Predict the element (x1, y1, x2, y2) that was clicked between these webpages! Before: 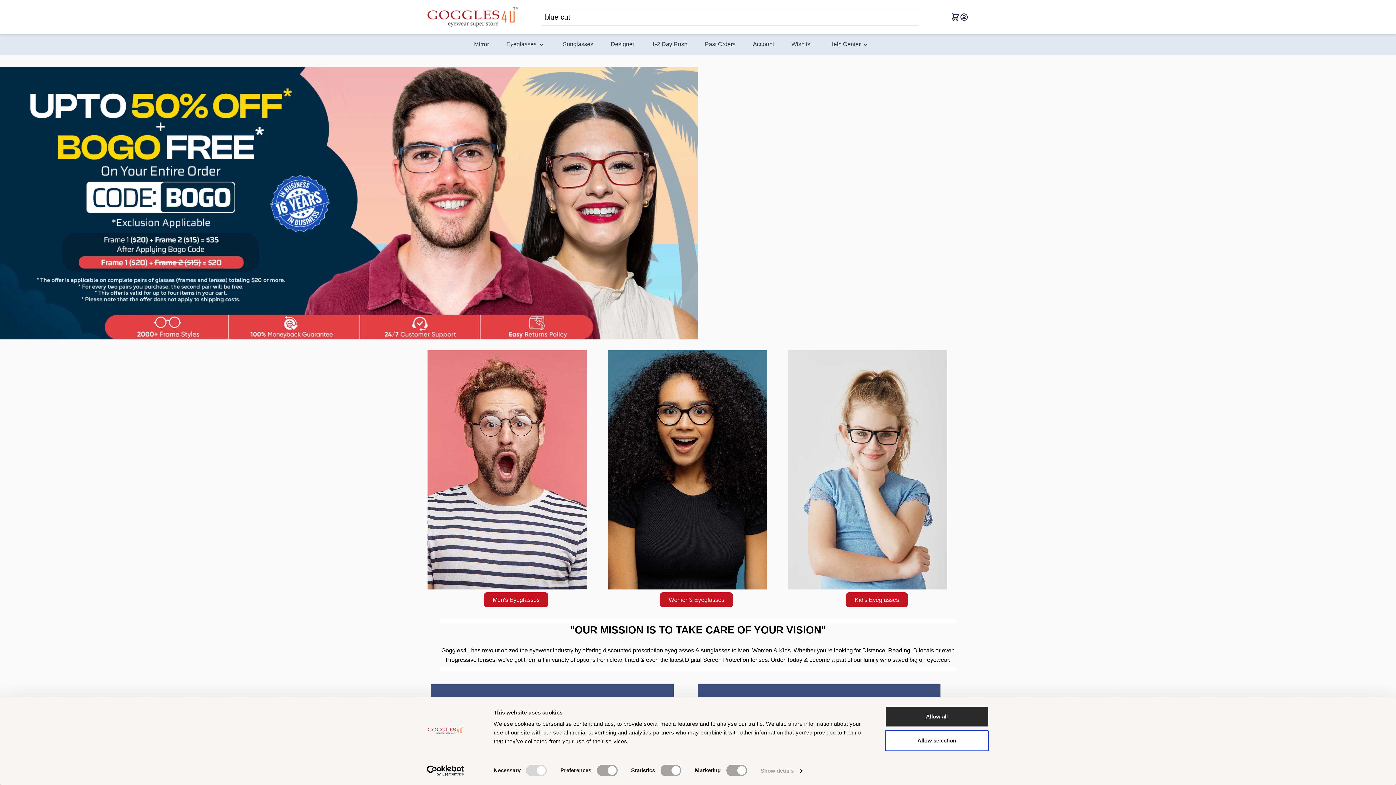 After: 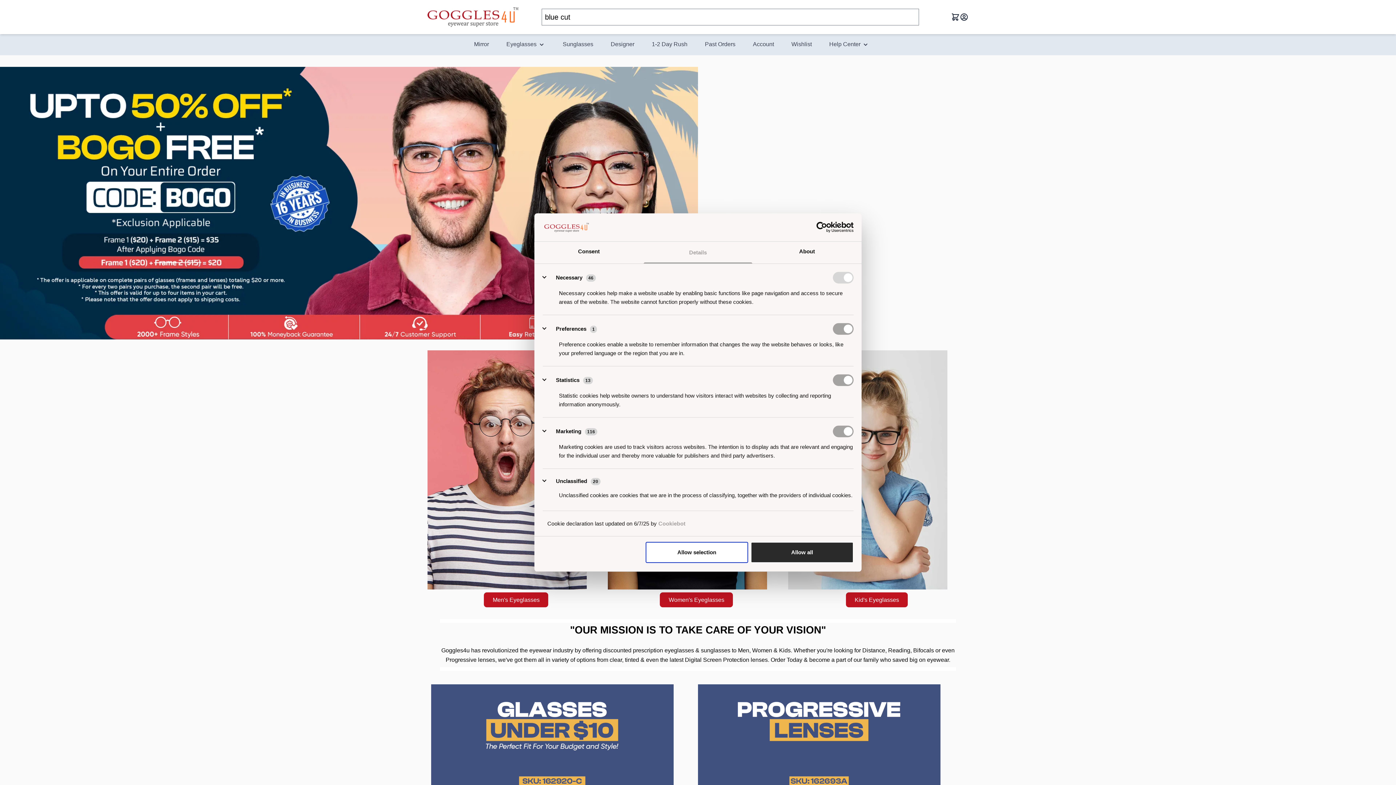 Action: label: Show details bbox: (760, 765, 802, 776)